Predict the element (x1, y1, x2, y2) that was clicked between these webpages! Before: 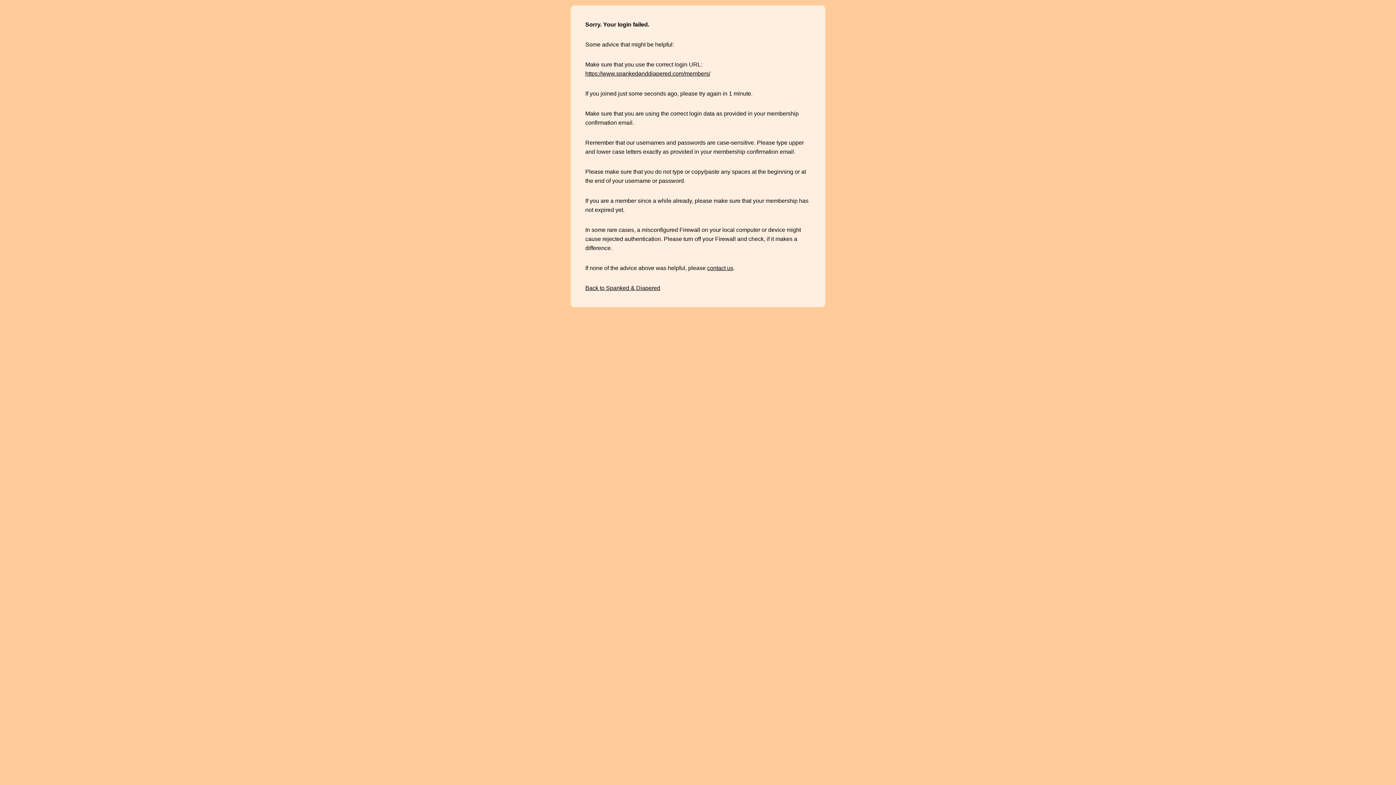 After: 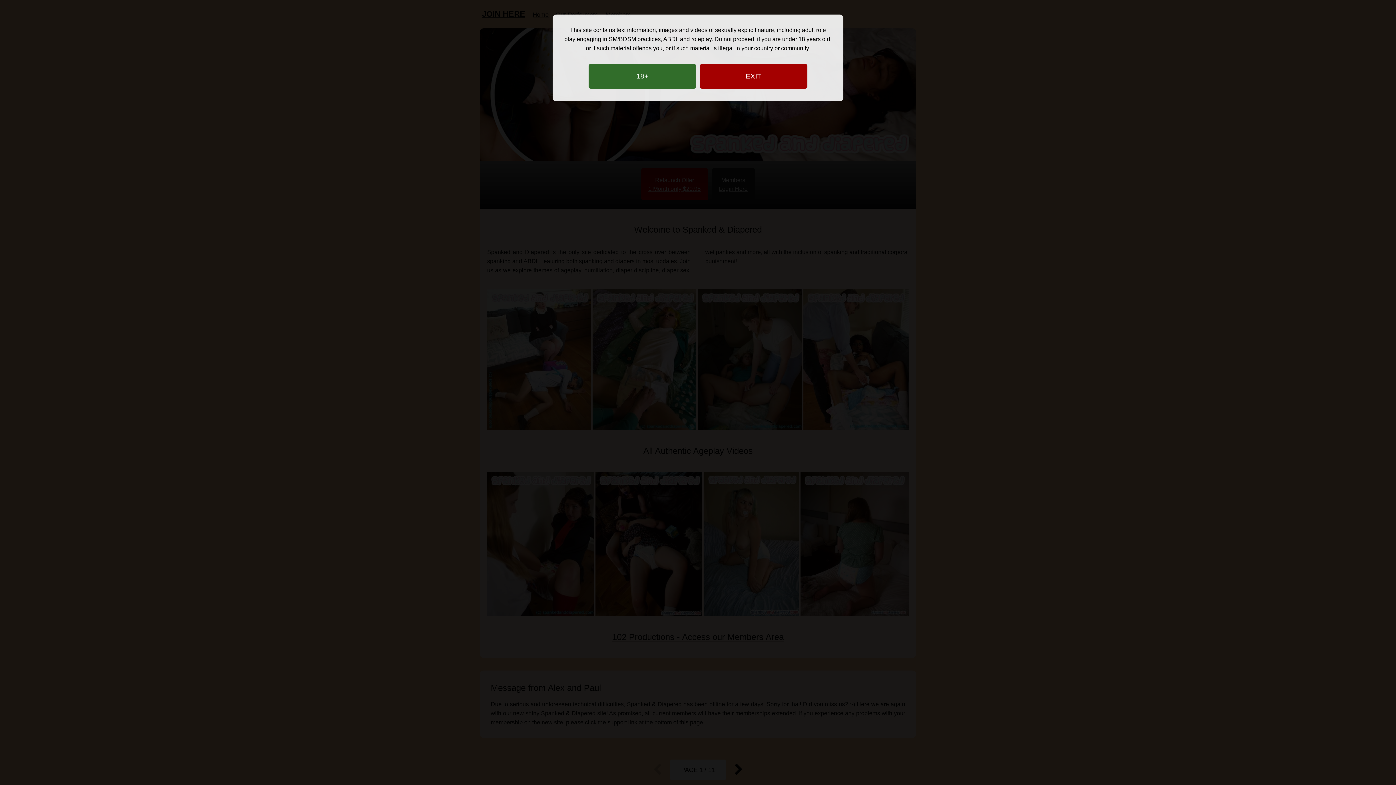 Action: label: Back to Spanked & Diapered bbox: (585, 283, 660, 292)